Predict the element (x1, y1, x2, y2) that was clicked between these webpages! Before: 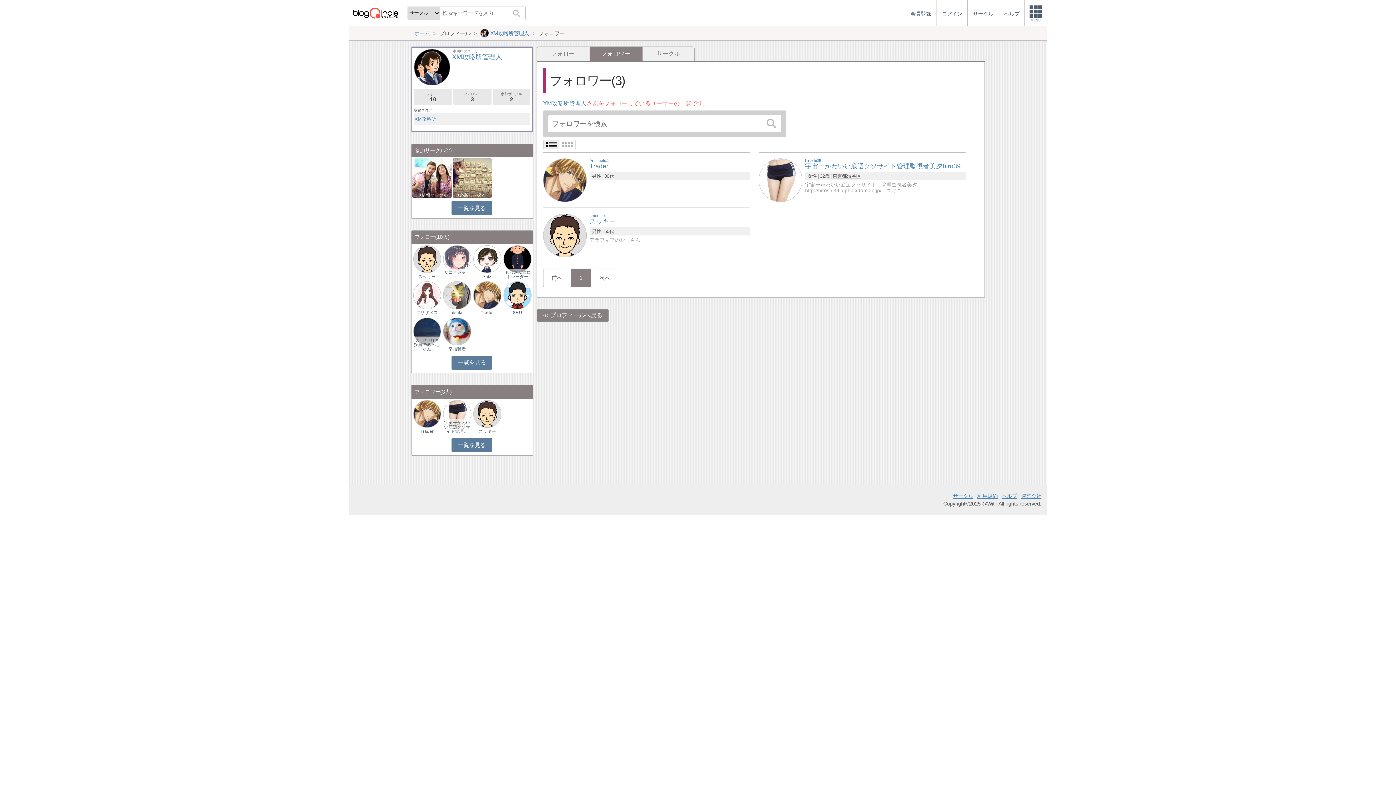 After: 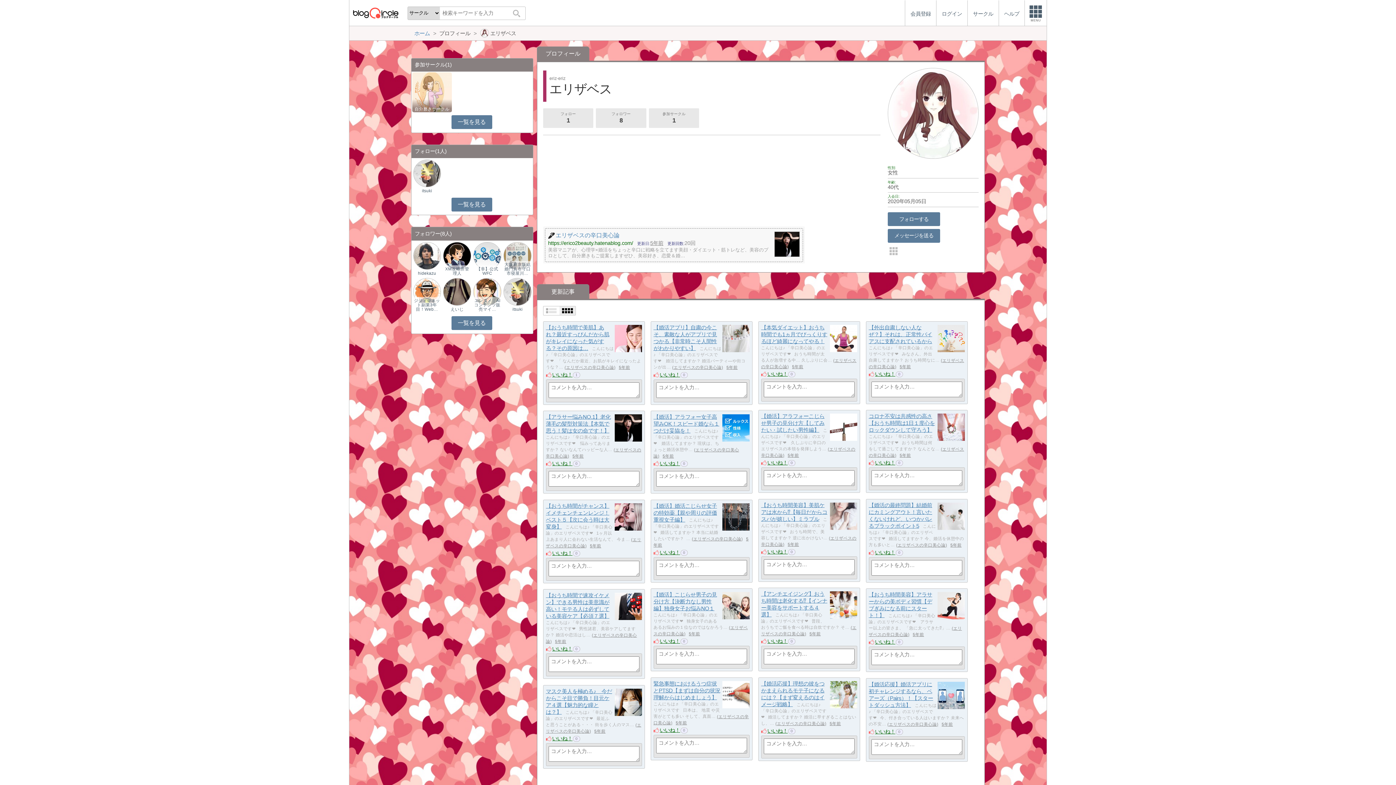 Action: bbox: (413, 292, 441, 297)